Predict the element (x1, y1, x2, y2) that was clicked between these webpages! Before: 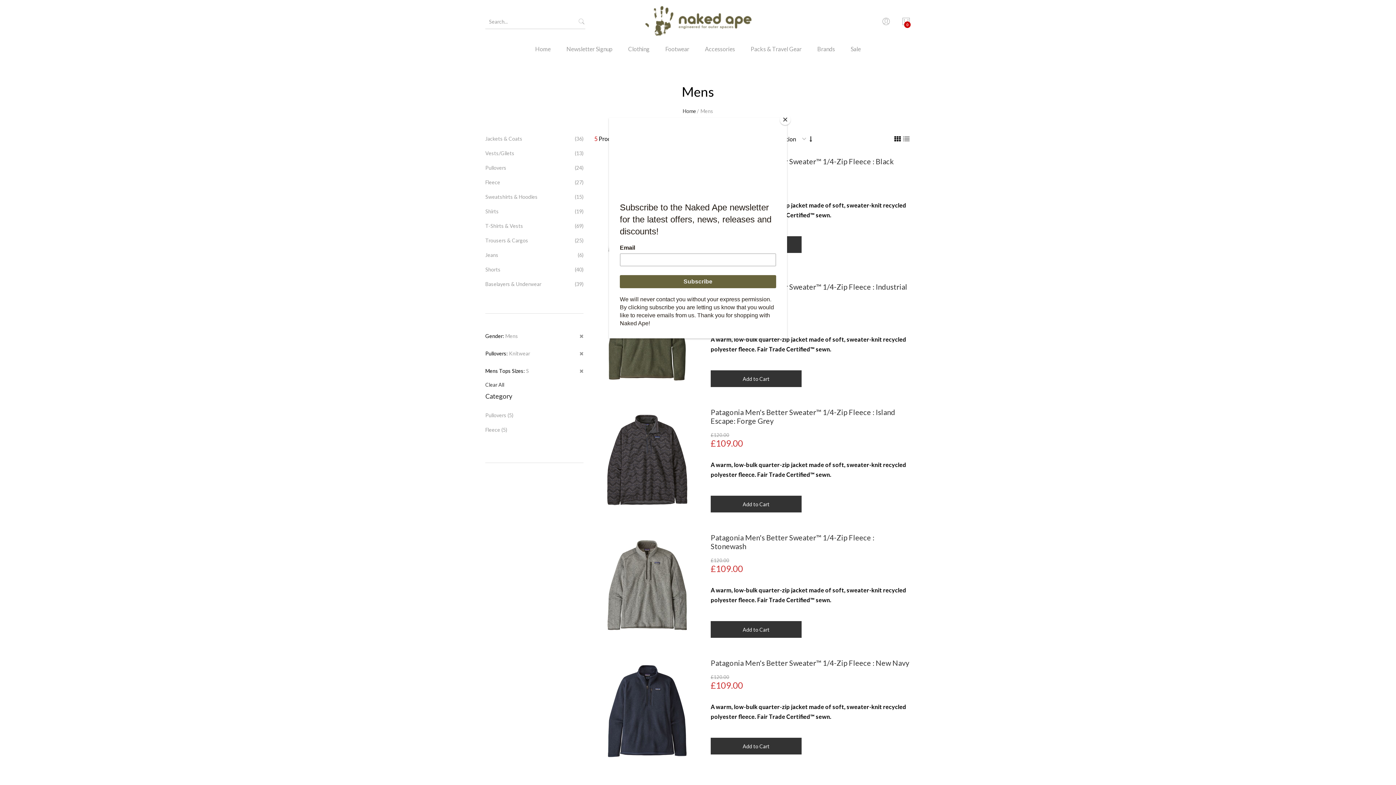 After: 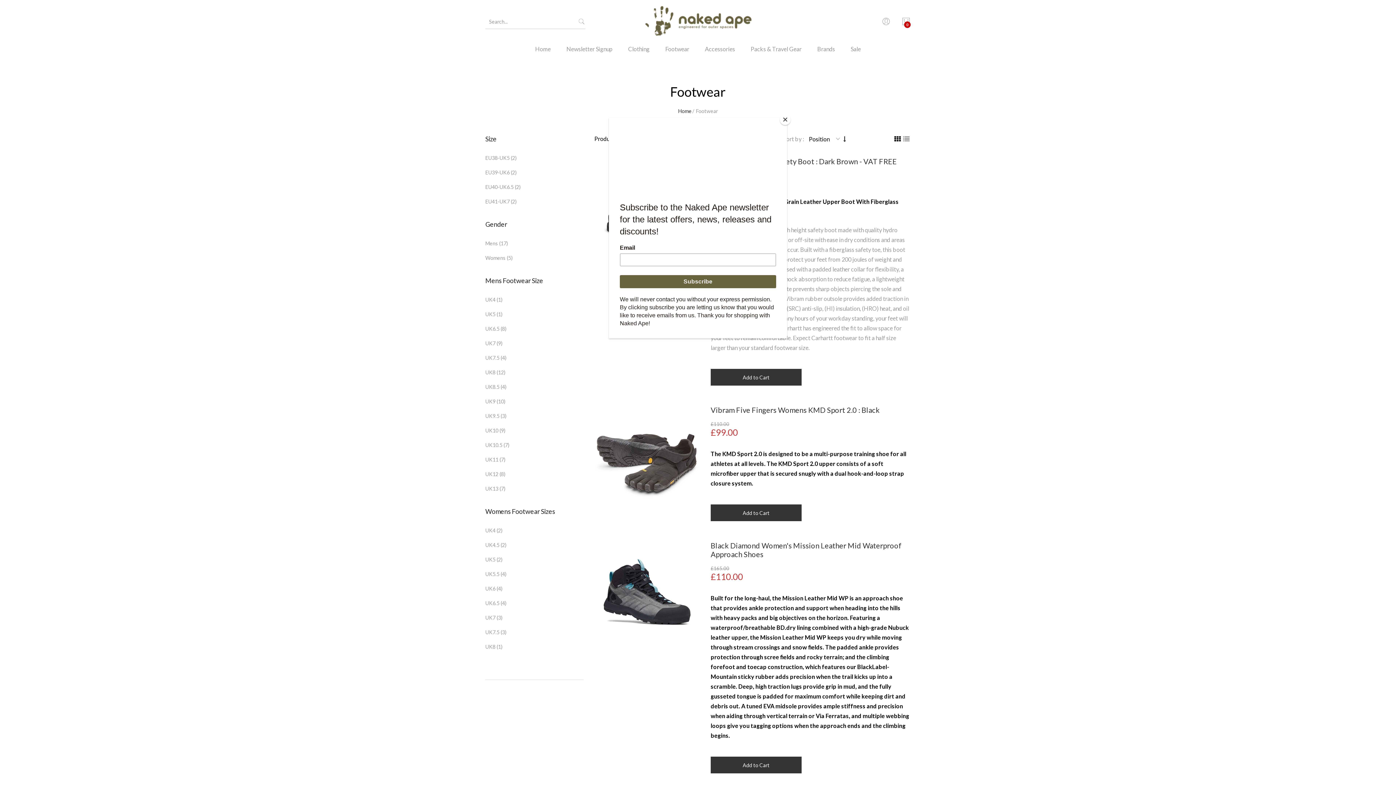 Action: label: Footwear bbox: (658, 43, 696, 64)